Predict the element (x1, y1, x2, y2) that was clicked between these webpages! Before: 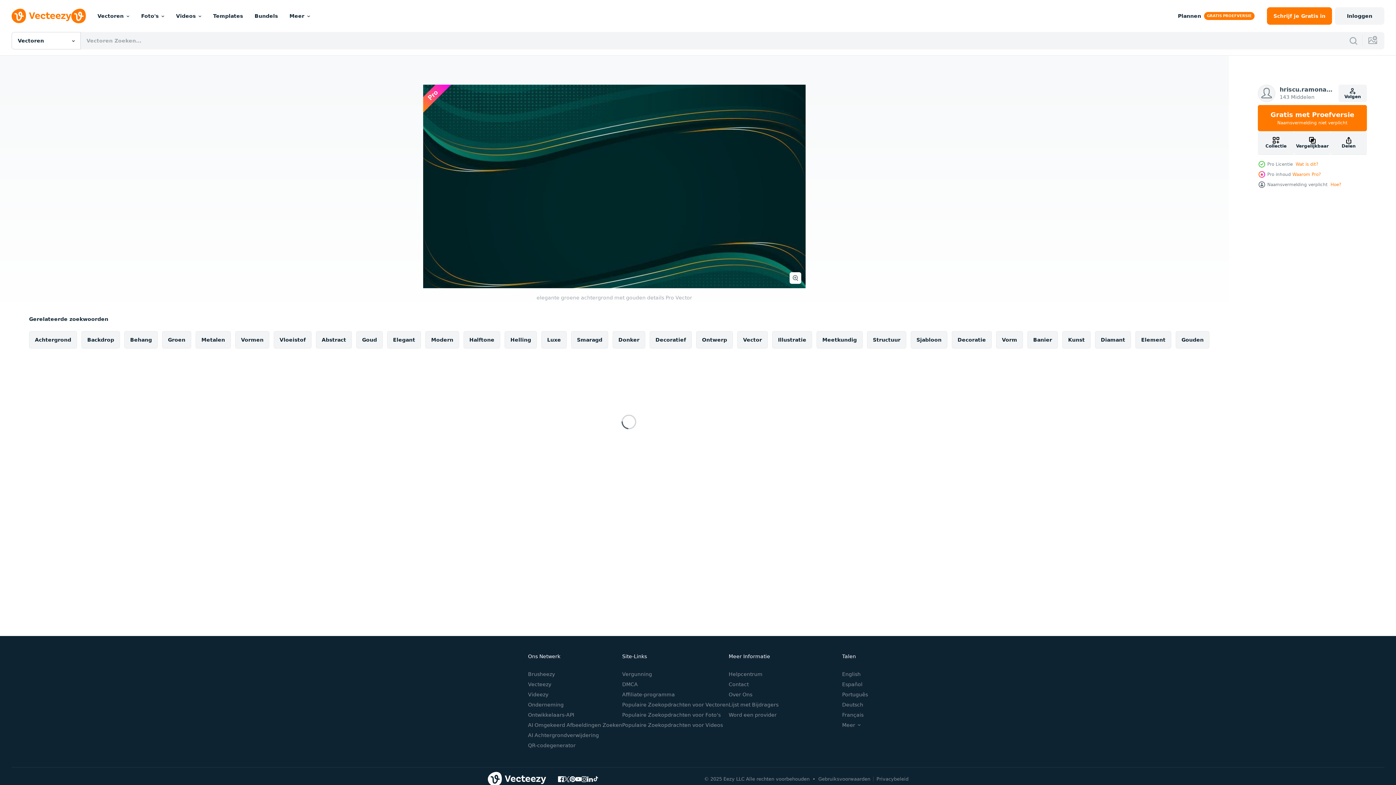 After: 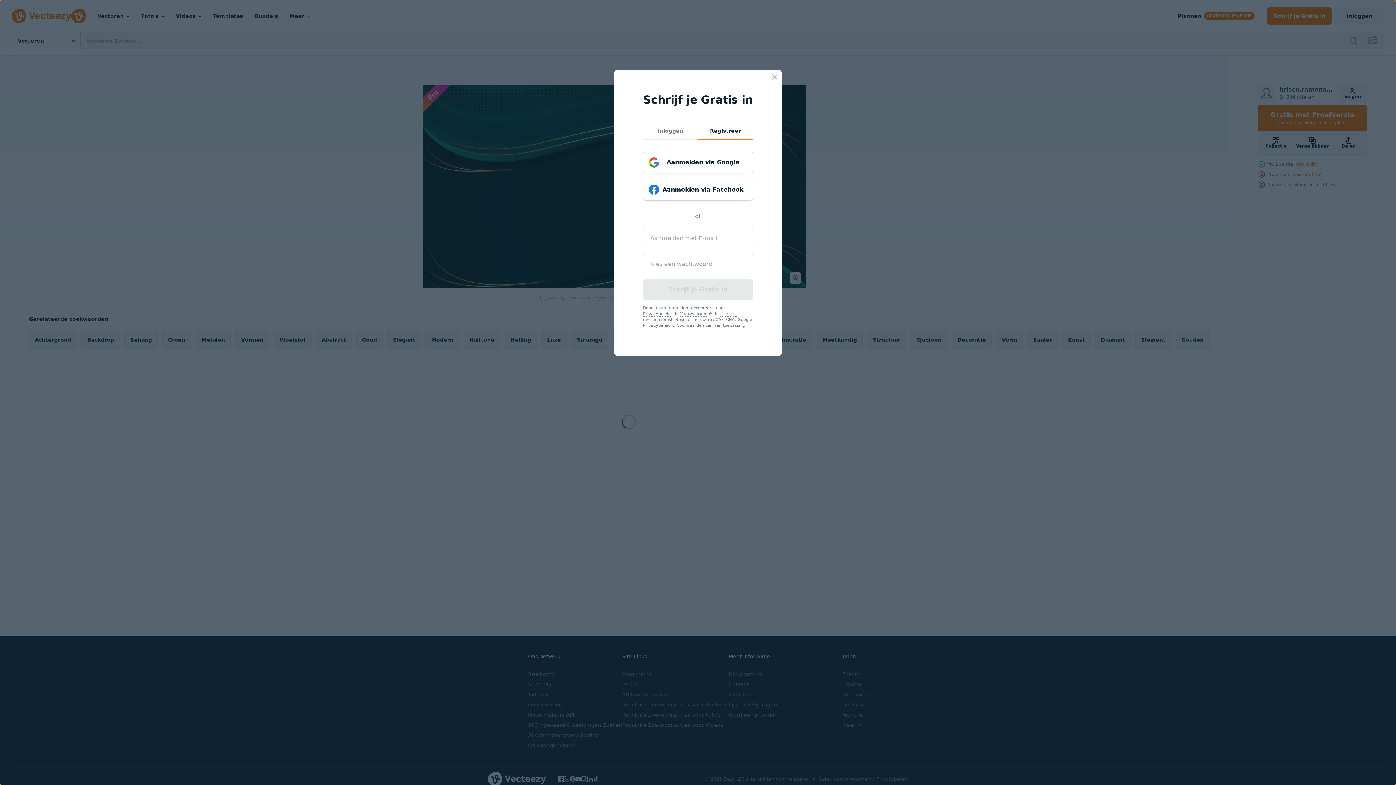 Action: label: Schrijf je
 Gratis
 in bbox: (1267, 7, 1332, 24)